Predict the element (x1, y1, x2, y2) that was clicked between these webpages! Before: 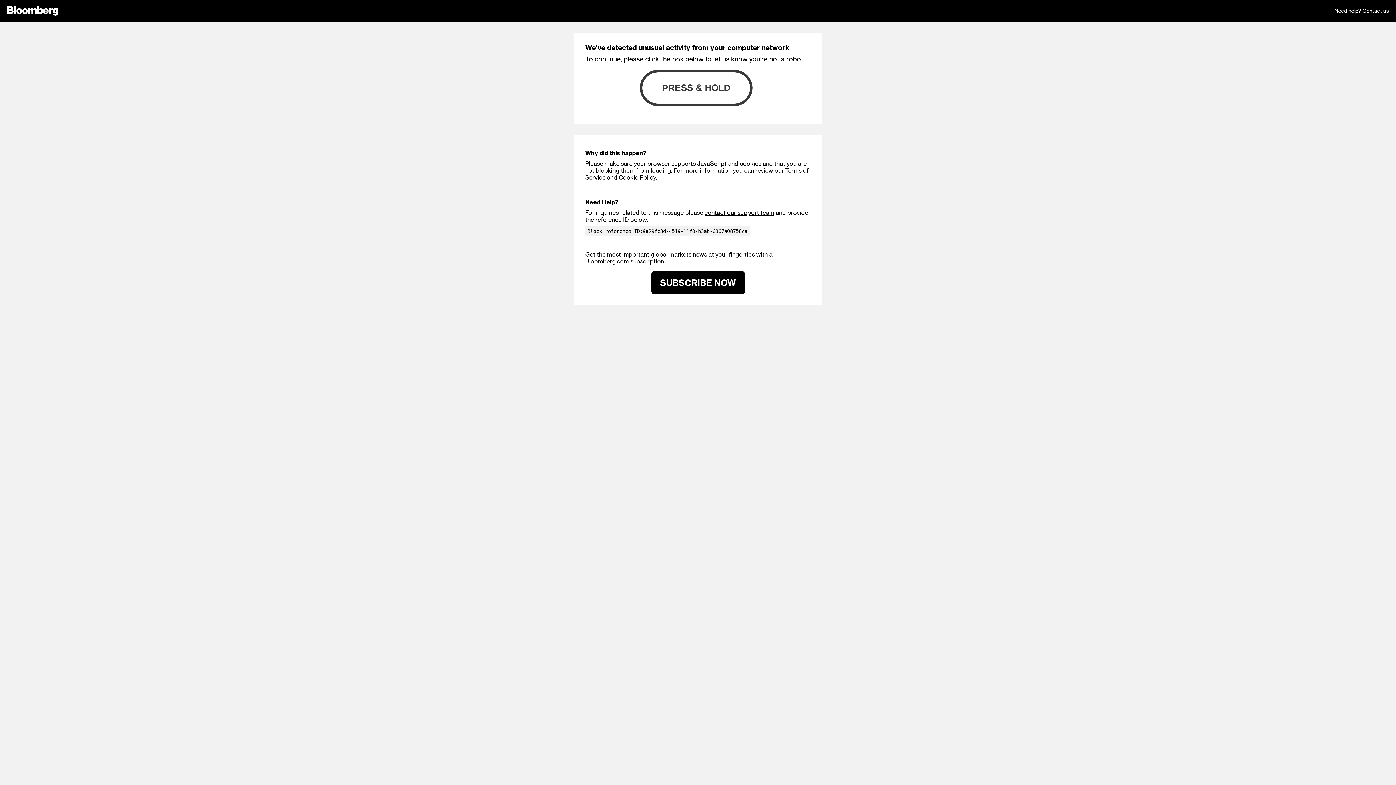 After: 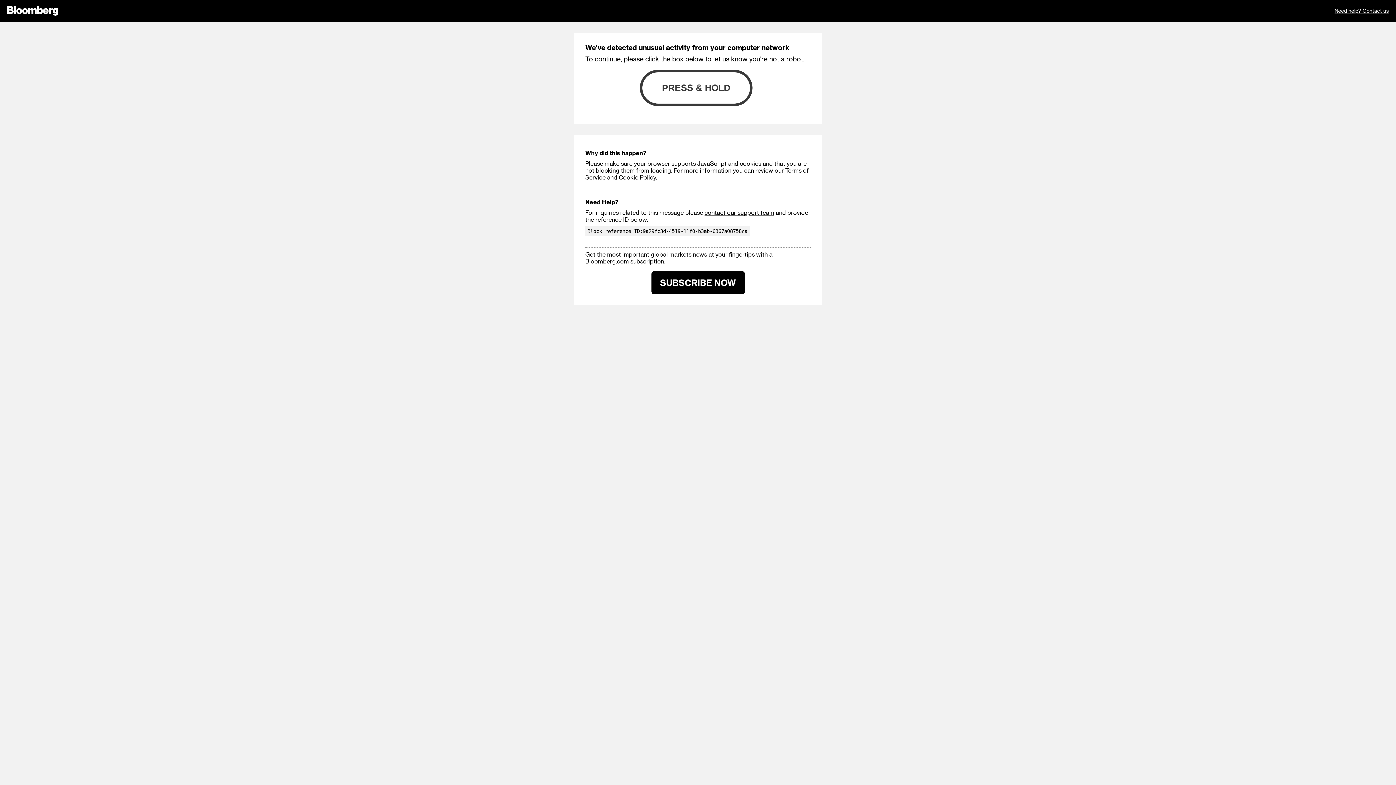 Action: label: Need help? Contact us bbox: (1334, 0, 1389, 21)